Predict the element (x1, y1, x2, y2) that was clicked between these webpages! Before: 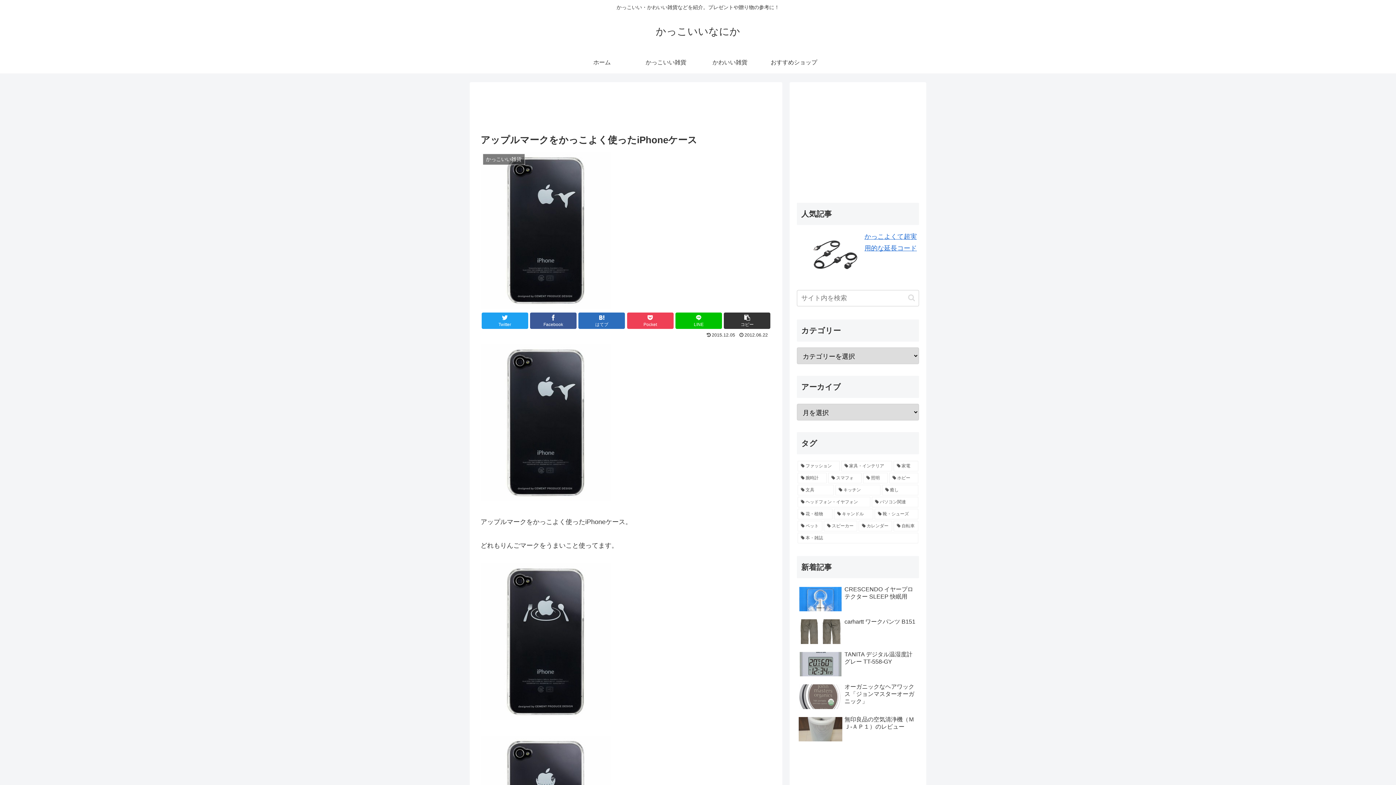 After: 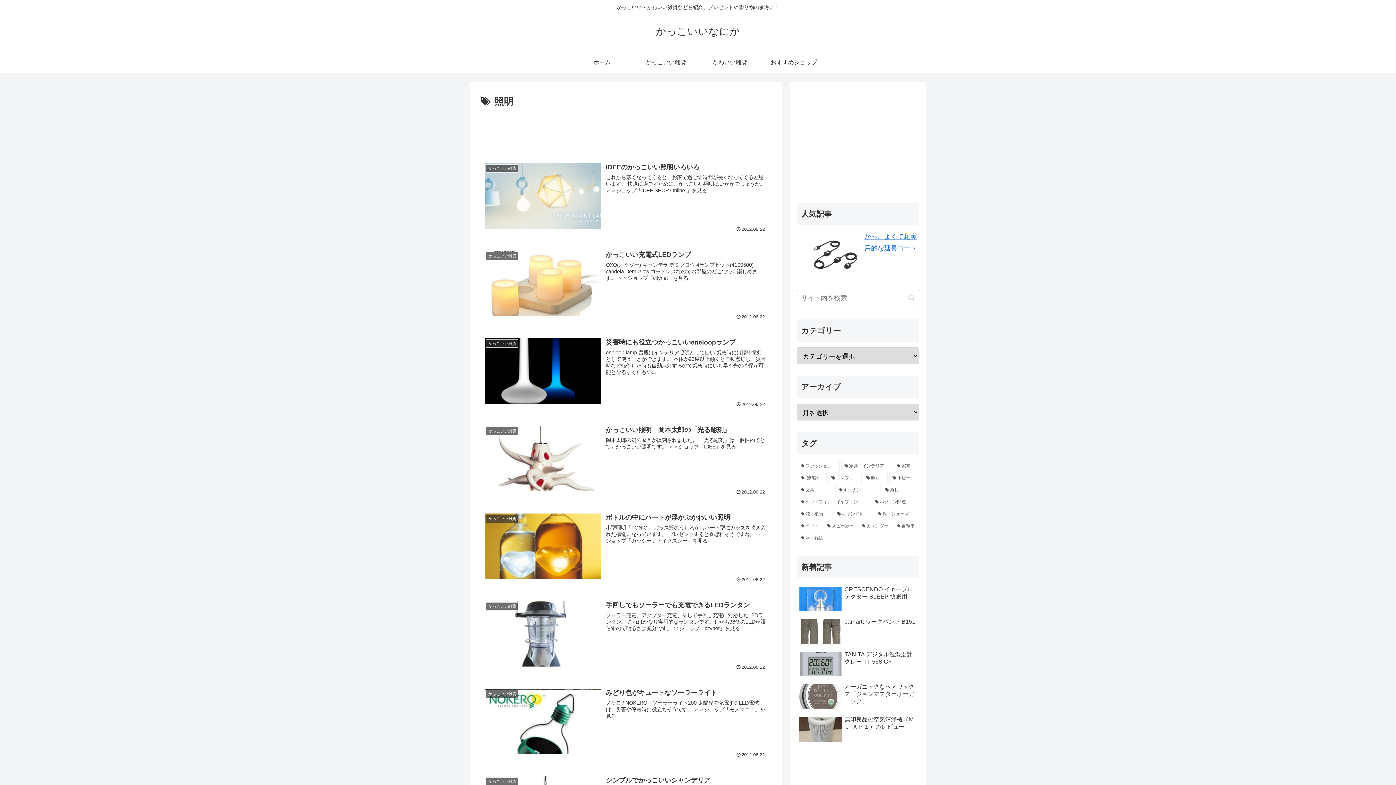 Action: label: 照明 (11個の項目) bbox: (863, 473, 888, 483)